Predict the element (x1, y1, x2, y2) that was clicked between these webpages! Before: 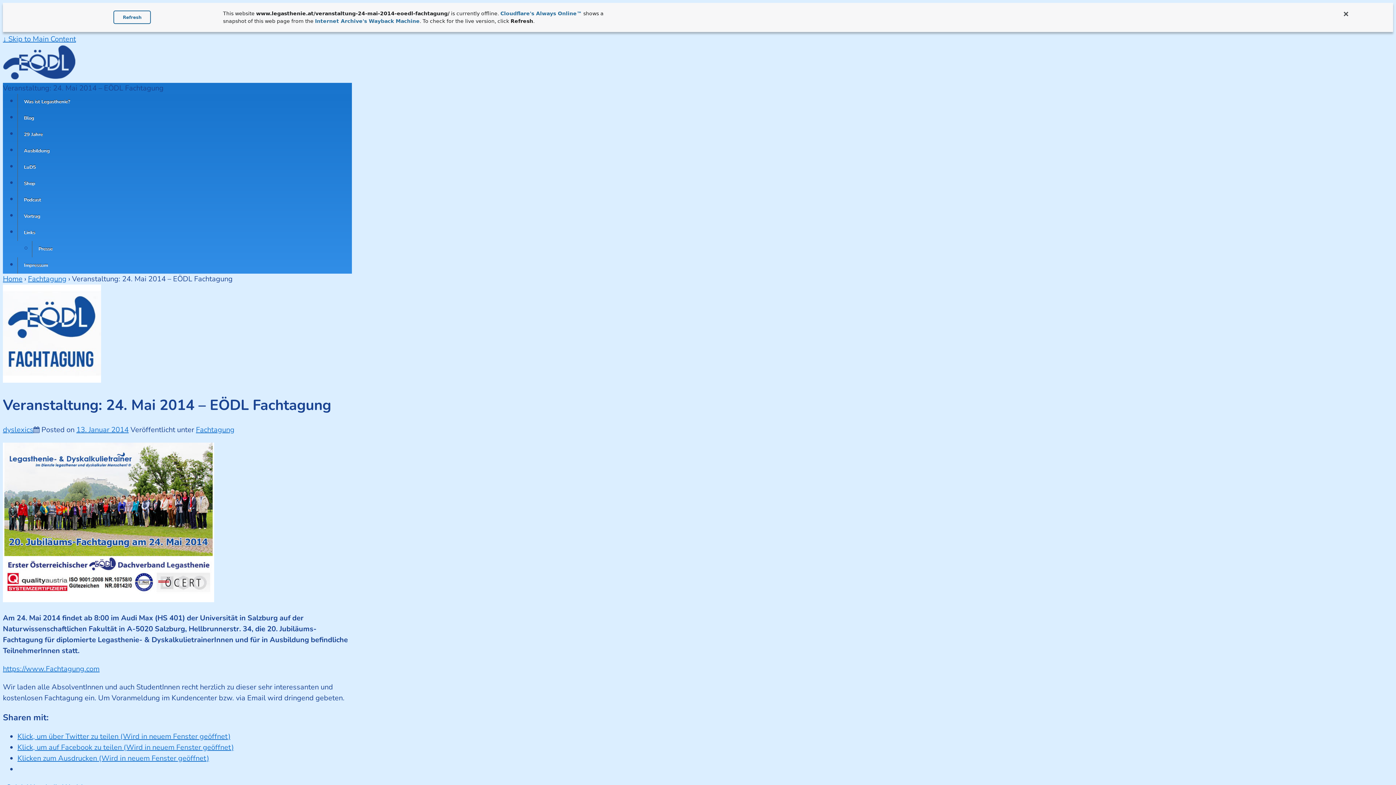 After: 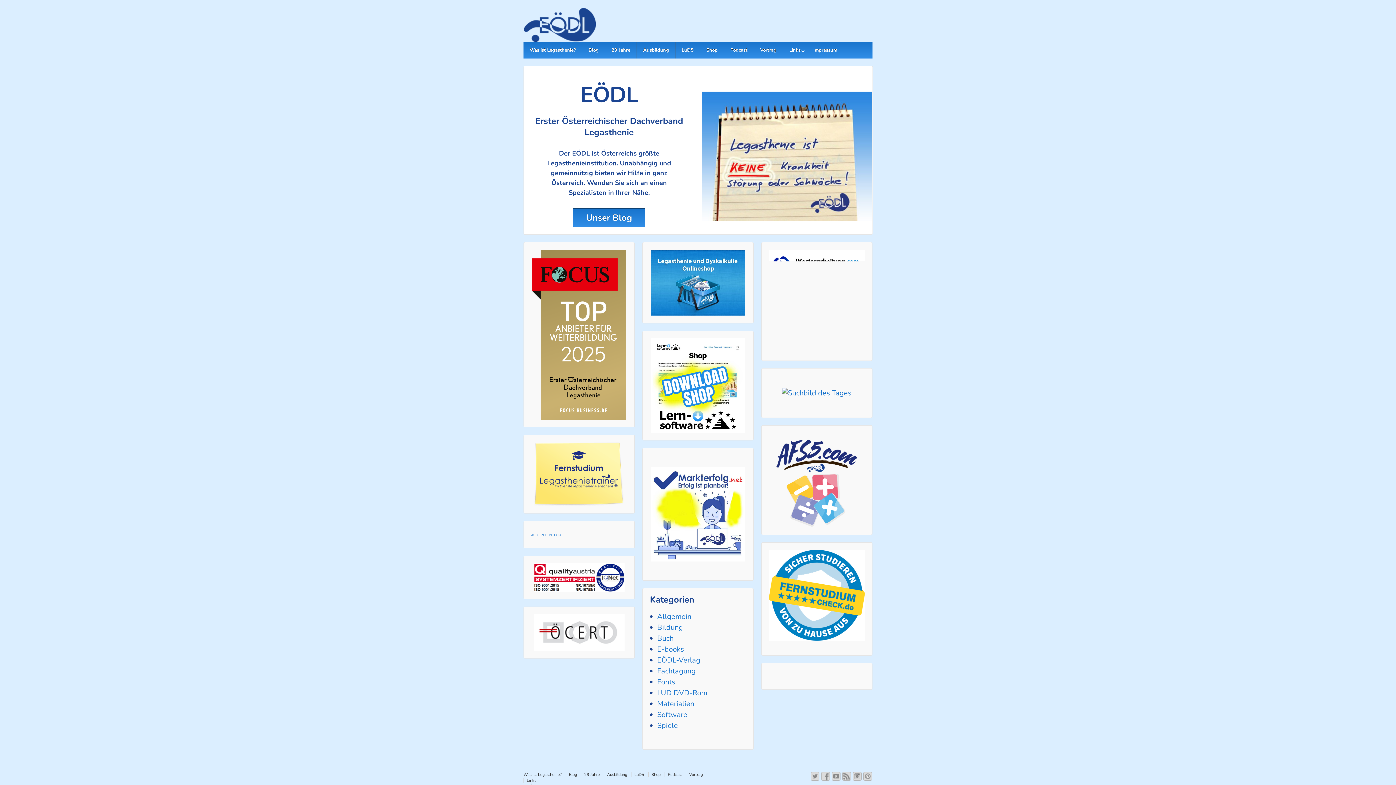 Action: bbox: (2, 274, 22, 284) label: Home